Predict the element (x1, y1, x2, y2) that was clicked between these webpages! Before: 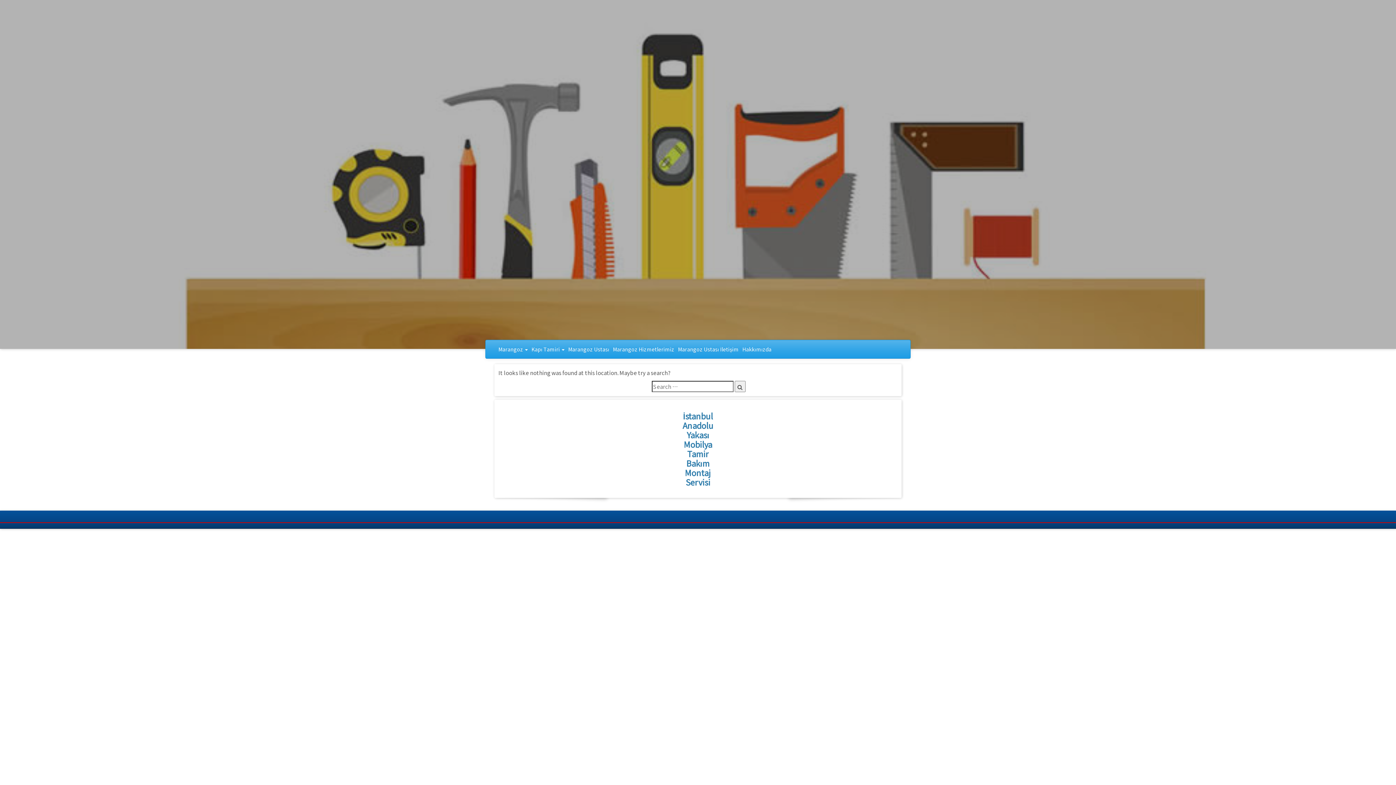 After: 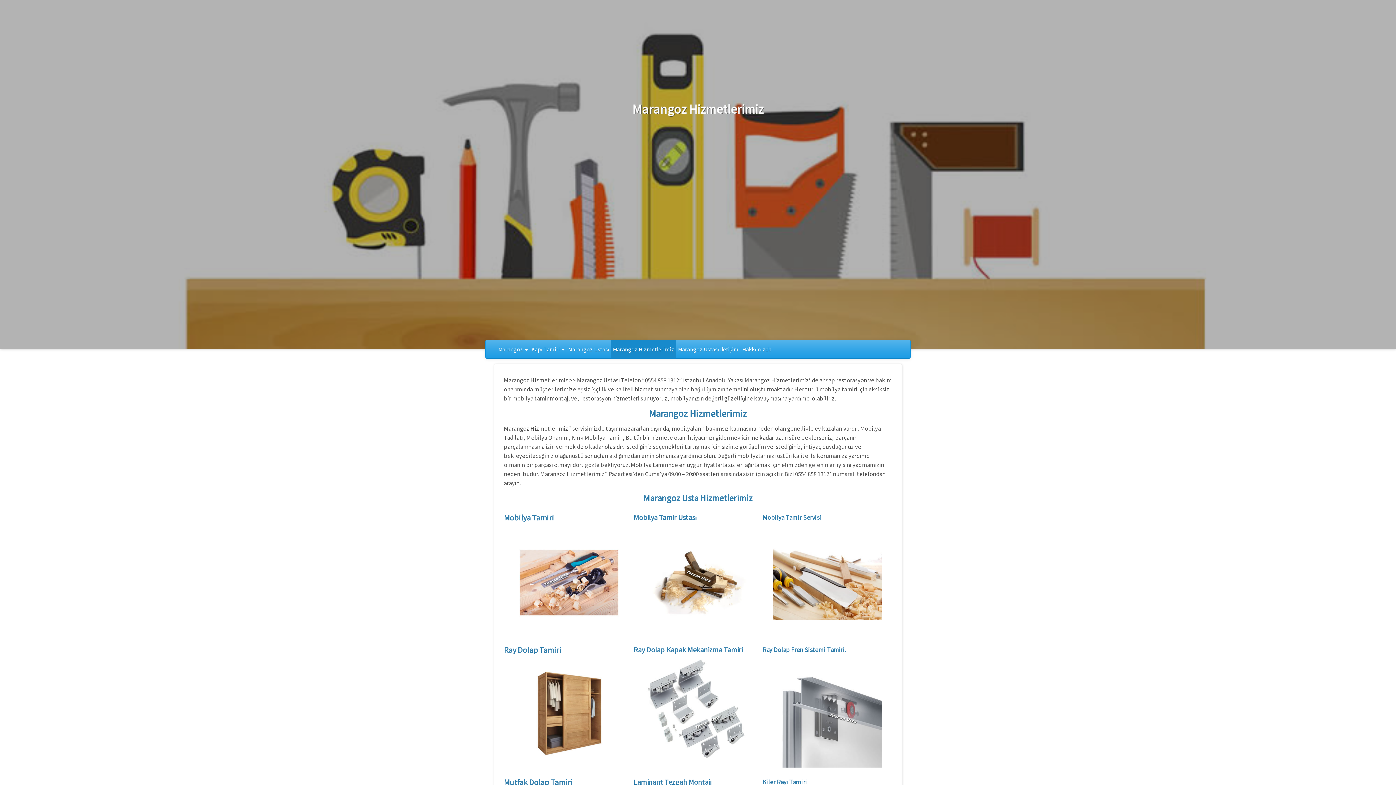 Action: bbox: (611, 340, 676, 358) label: Marangoz Hizmetlerimiz